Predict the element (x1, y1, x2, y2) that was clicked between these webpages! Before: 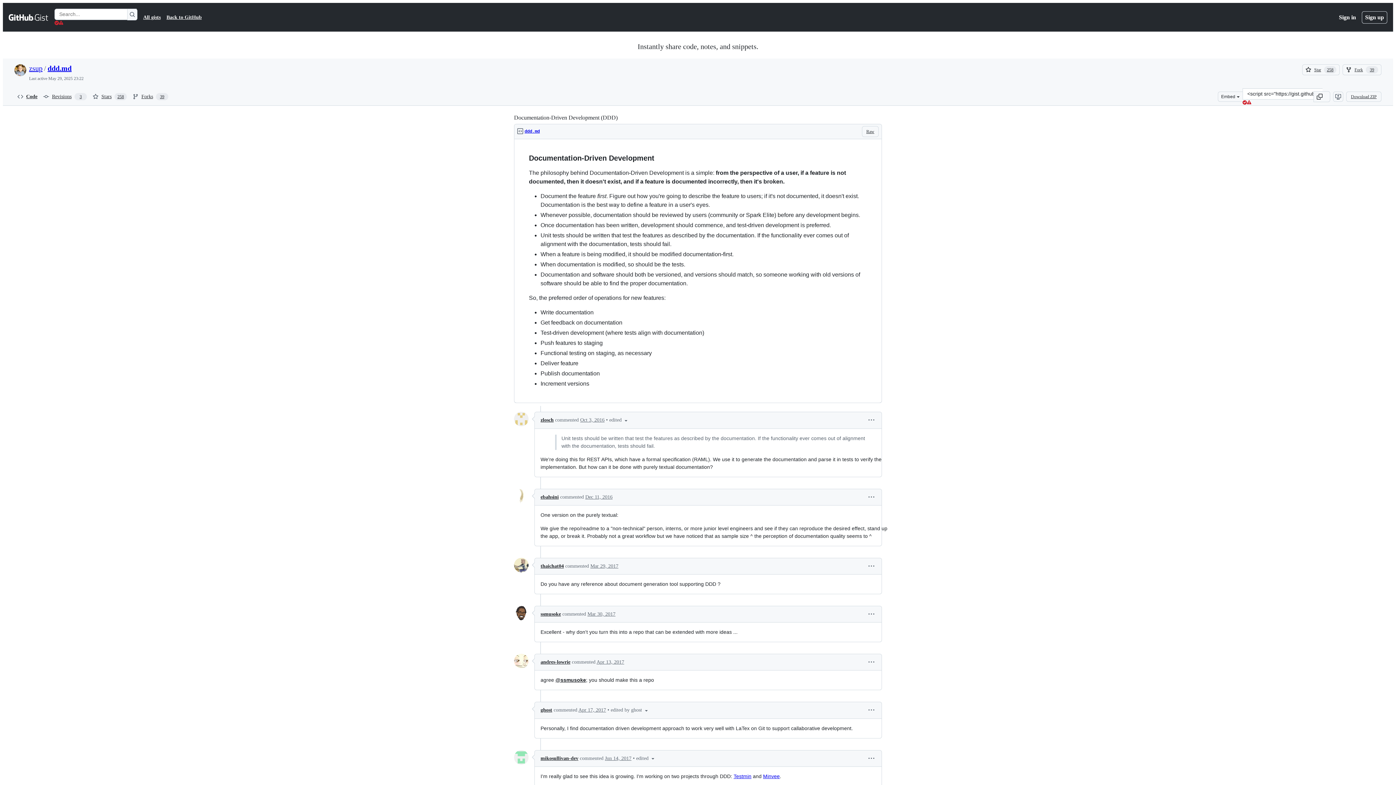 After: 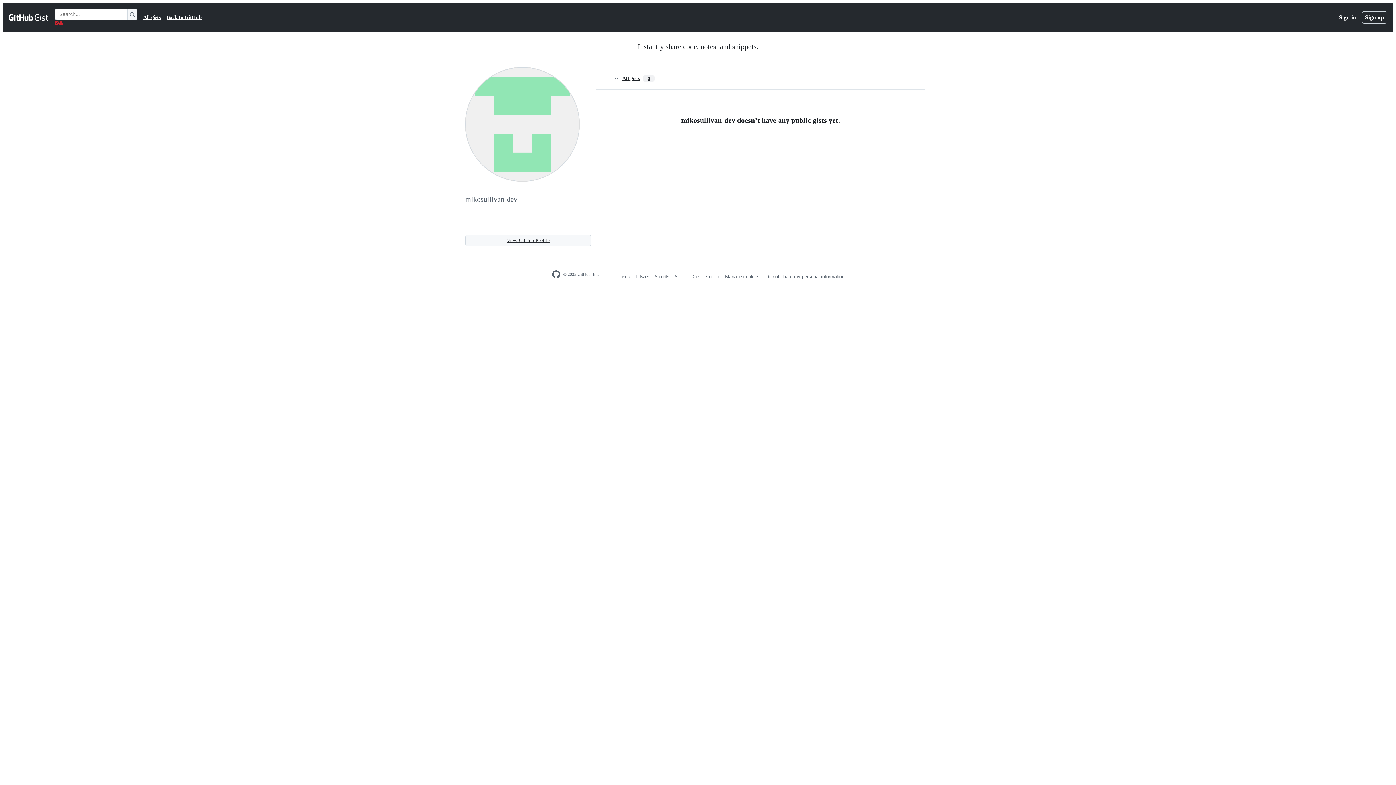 Action: label: mikosullivan-dev bbox: (540, 755, 578, 761)